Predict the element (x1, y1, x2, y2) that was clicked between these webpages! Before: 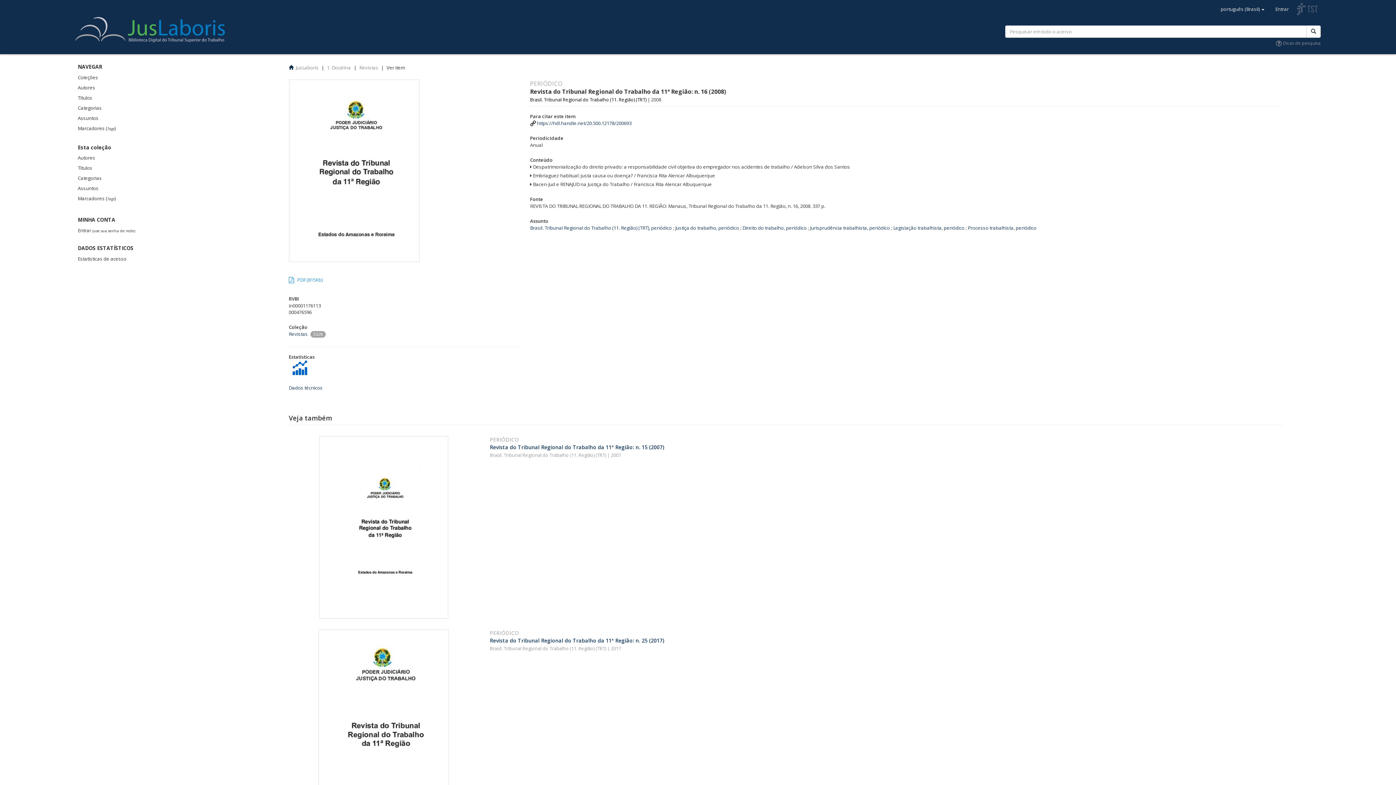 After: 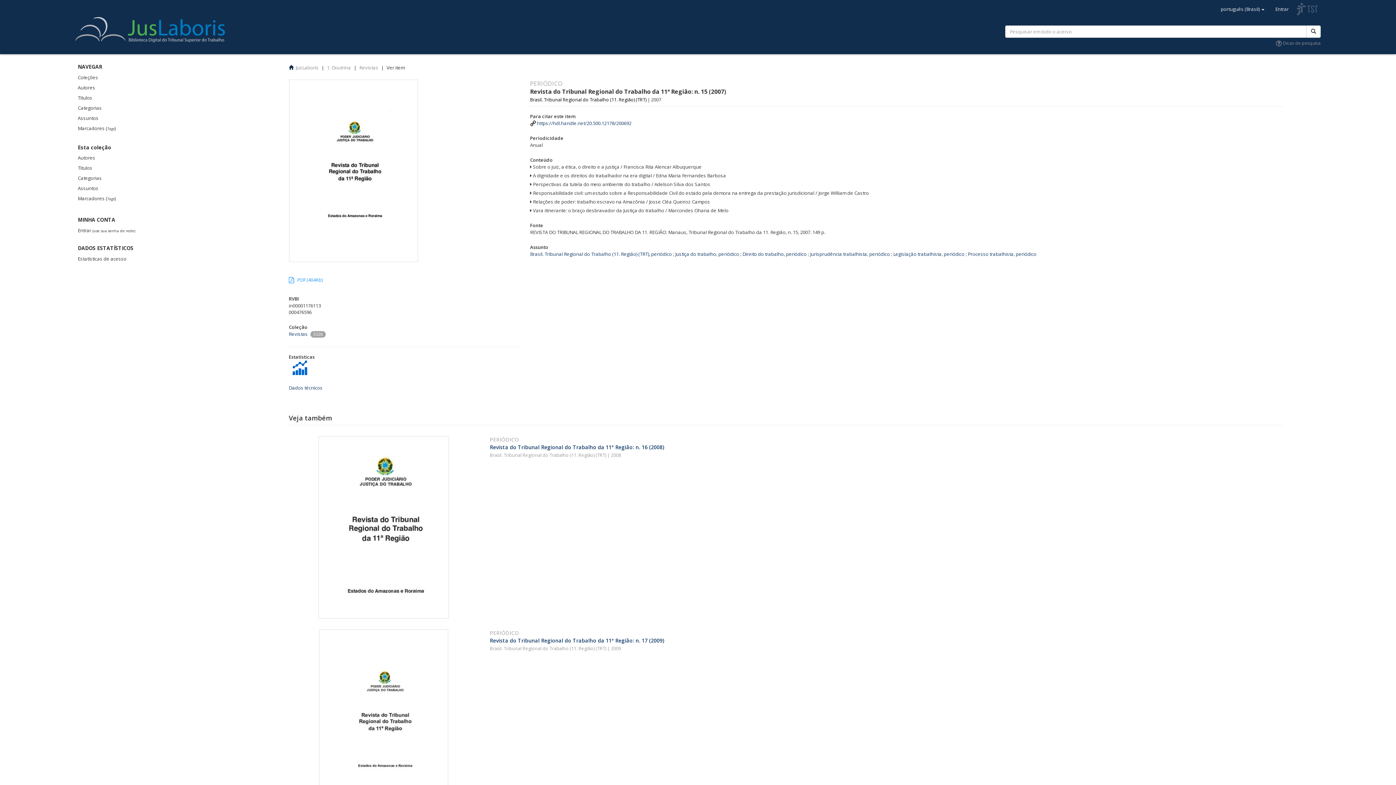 Action: bbox: (489, 444, 664, 450) label: Revista do Tribunal Regional do Trabalho da 11ª Região: n. 15 (2007)